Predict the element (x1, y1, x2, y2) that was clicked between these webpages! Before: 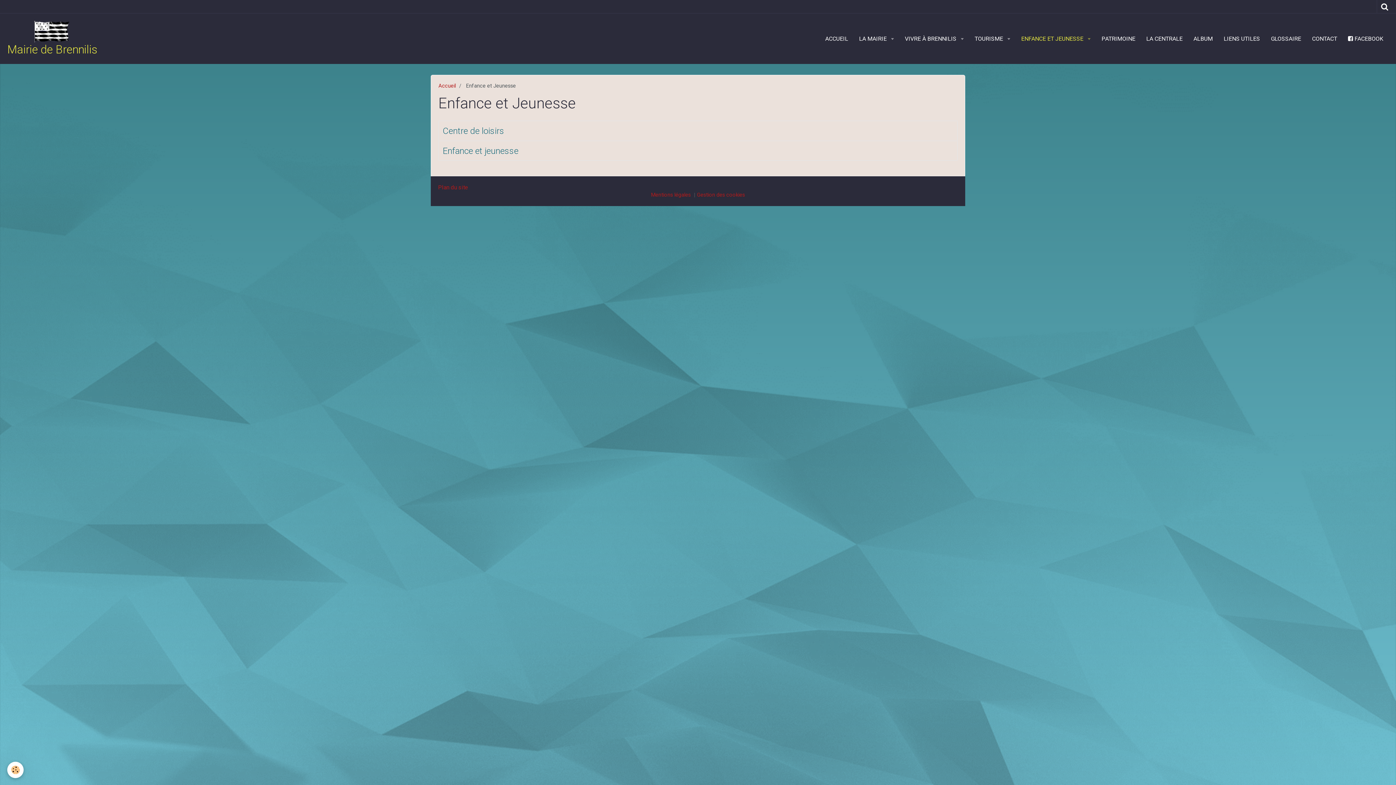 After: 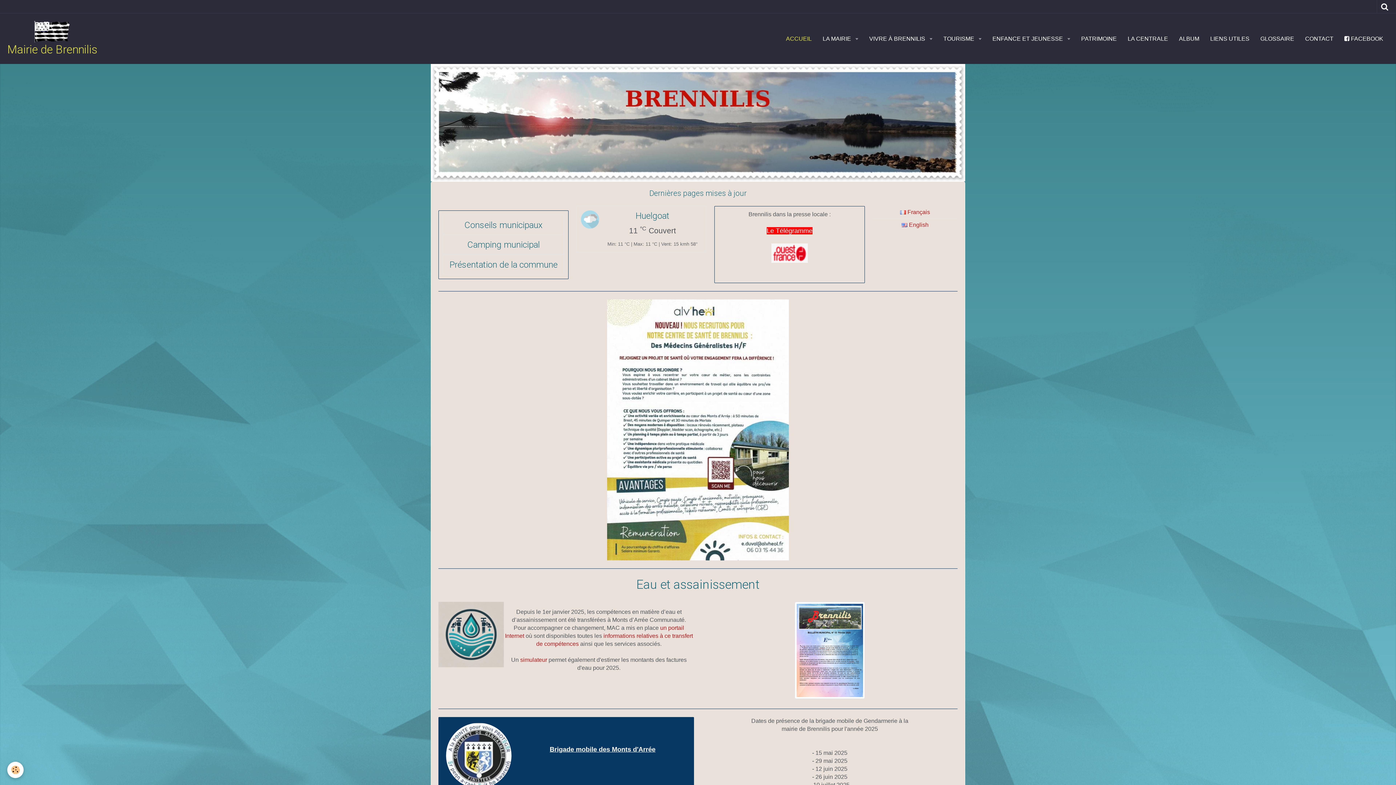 Action: label: Accueil bbox: (438, 82, 456, 89)